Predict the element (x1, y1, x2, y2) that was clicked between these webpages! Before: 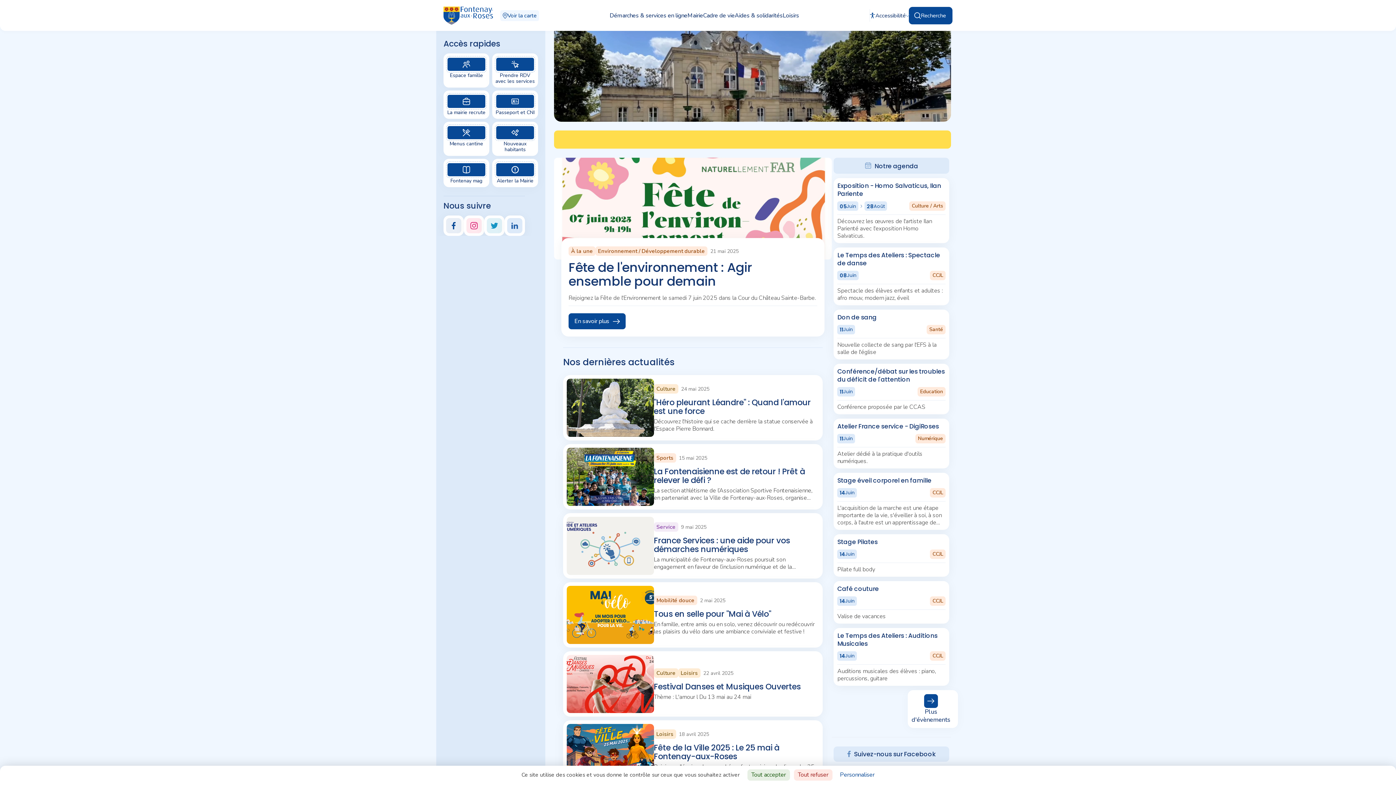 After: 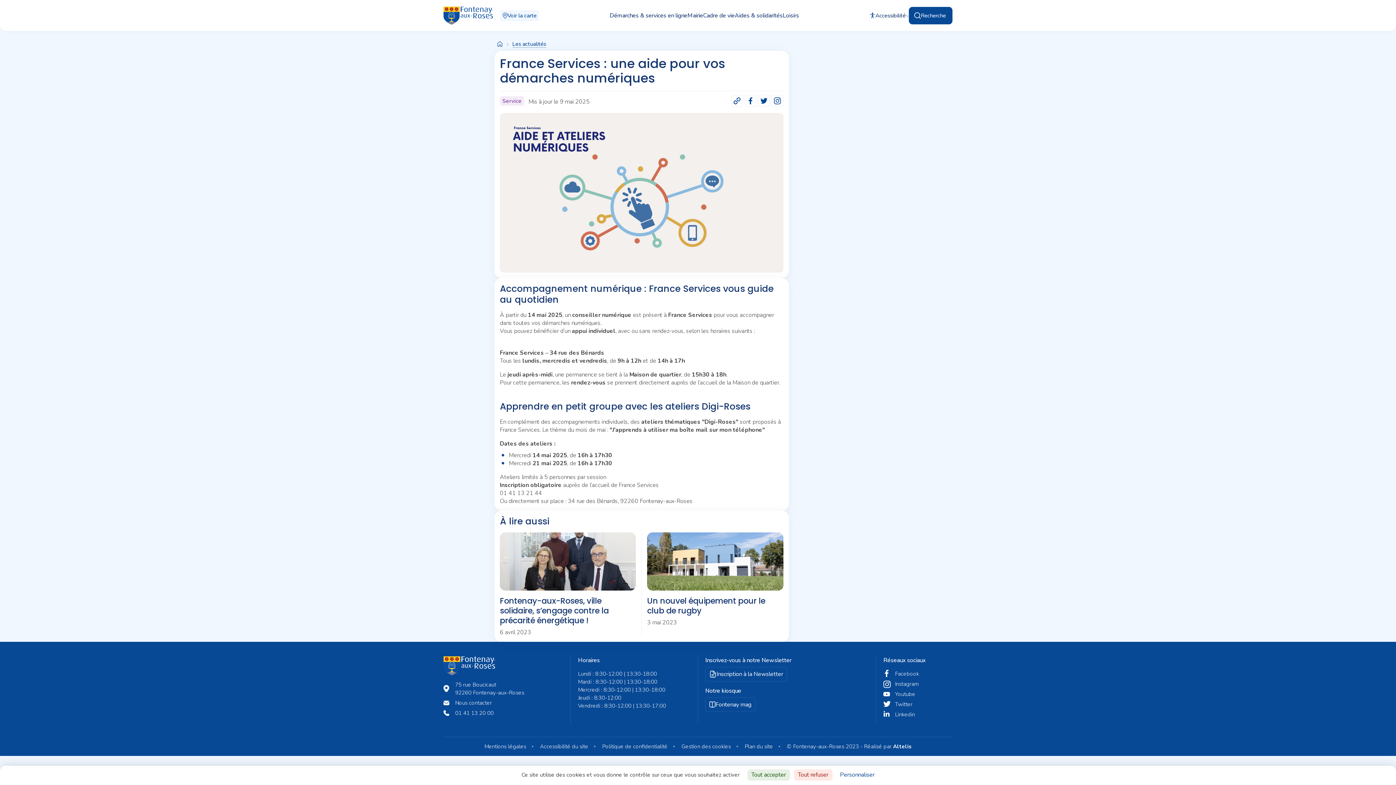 Action: bbox: (563, 513, 823, 578) label: Service
9 mai 2025
France Services : une aide pour vos démarches numériques

La municipalité de Fontenay-aux-Roses poursuit son engagement en faveur de l’inclusion numérique et de la simplification des démarches administratives avec l'aide d'un conseiller numérique à la Maison France Service.